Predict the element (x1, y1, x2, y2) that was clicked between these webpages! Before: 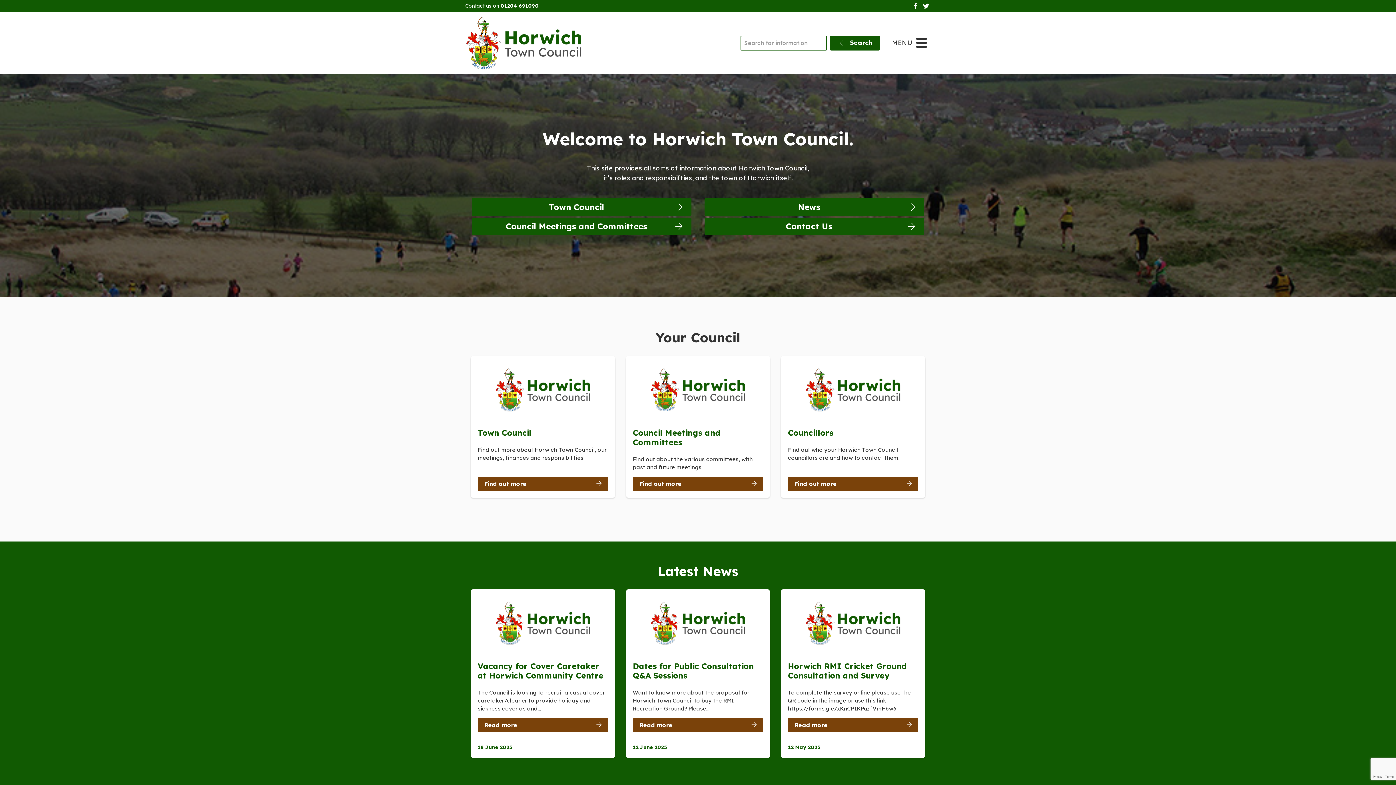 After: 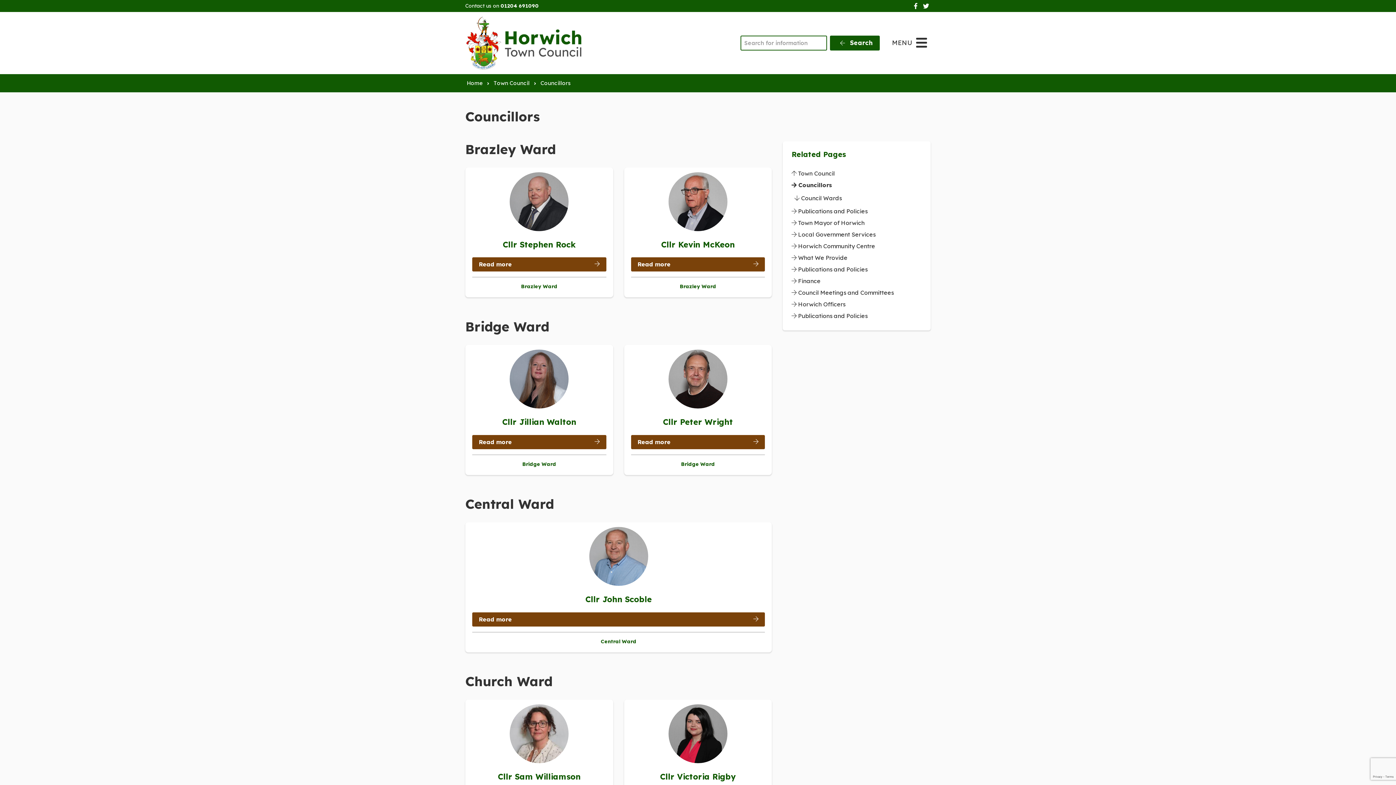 Action: bbox: (781, 356, 925, 498) label: Councillors
Find out who your Horwich Town Council councillors are and how to contact them.
Find out more